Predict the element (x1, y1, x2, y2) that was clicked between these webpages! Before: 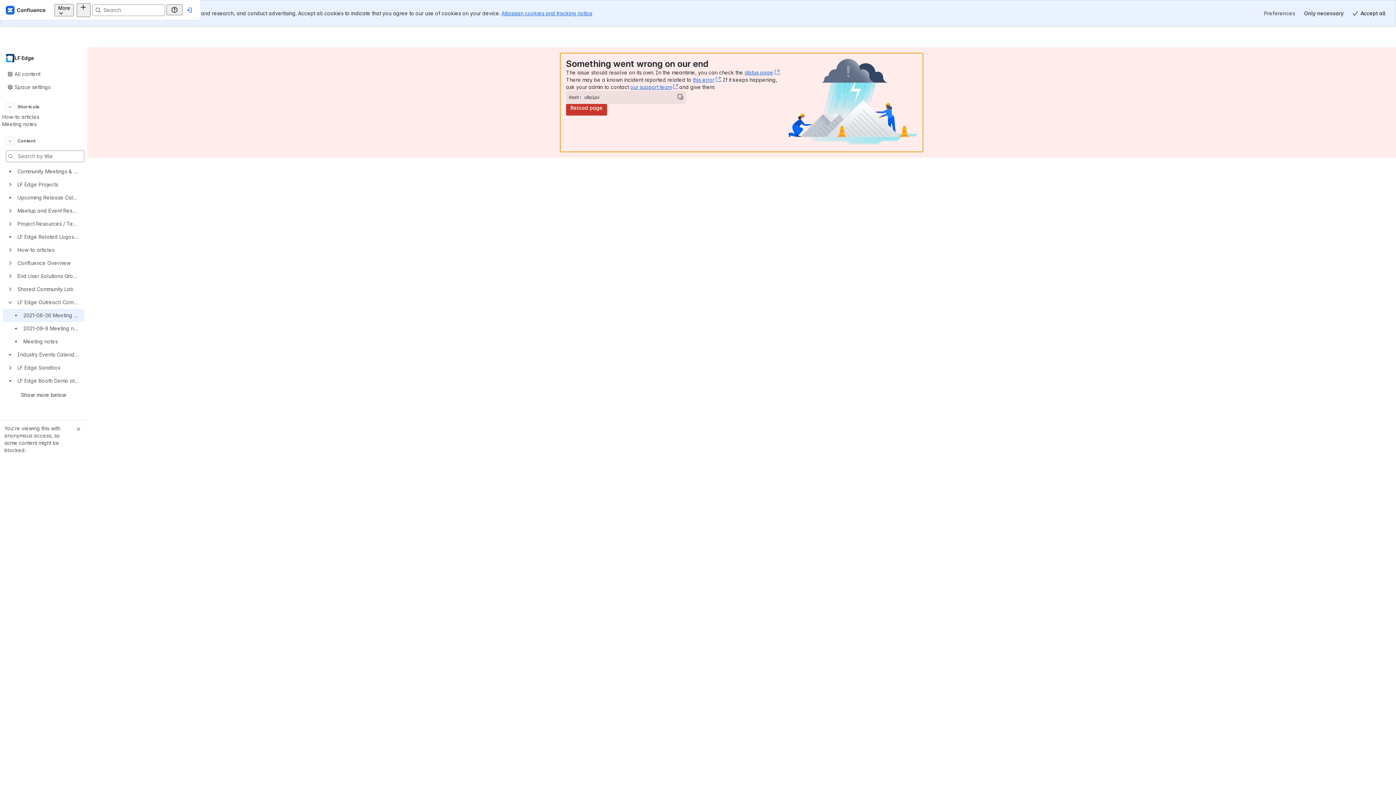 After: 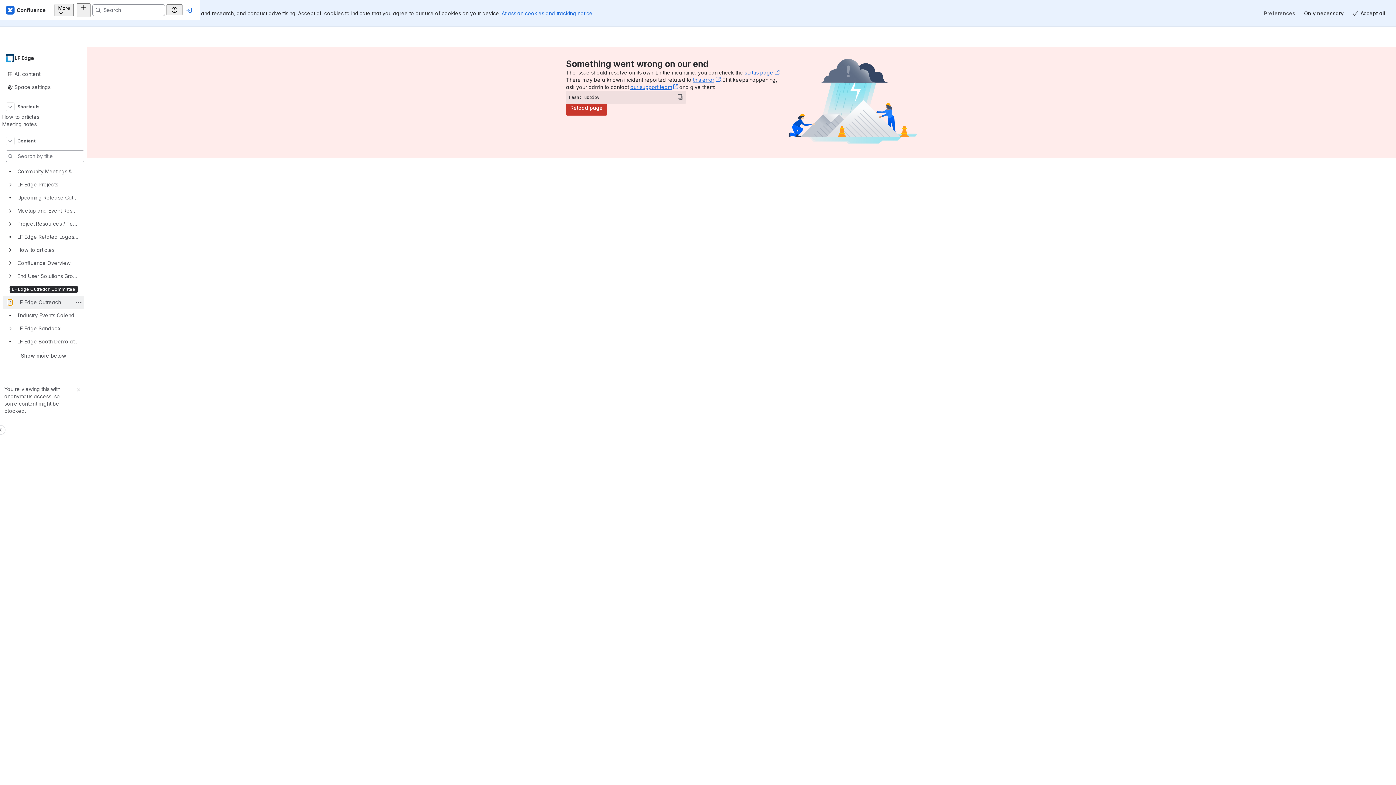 Action: bbox: (8, 287, 12, 291)